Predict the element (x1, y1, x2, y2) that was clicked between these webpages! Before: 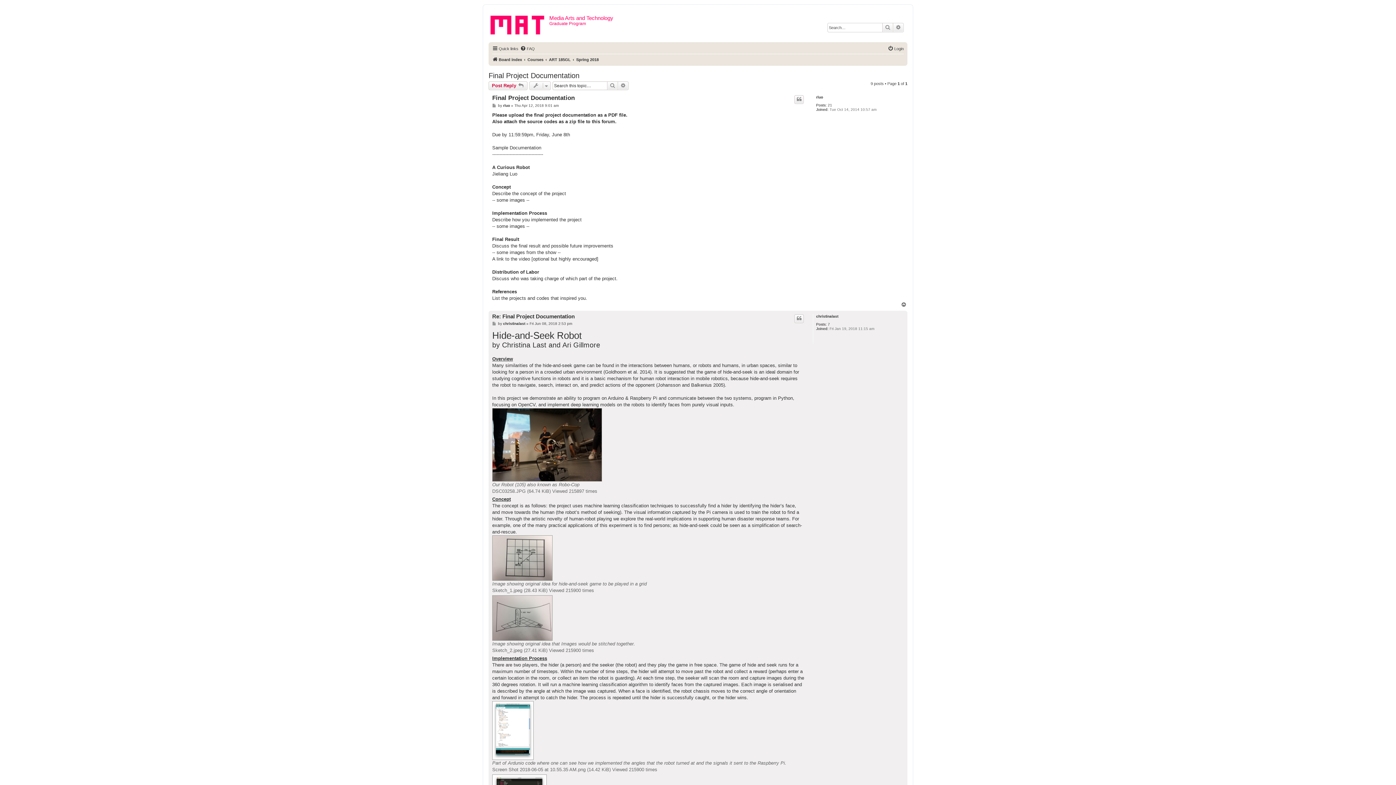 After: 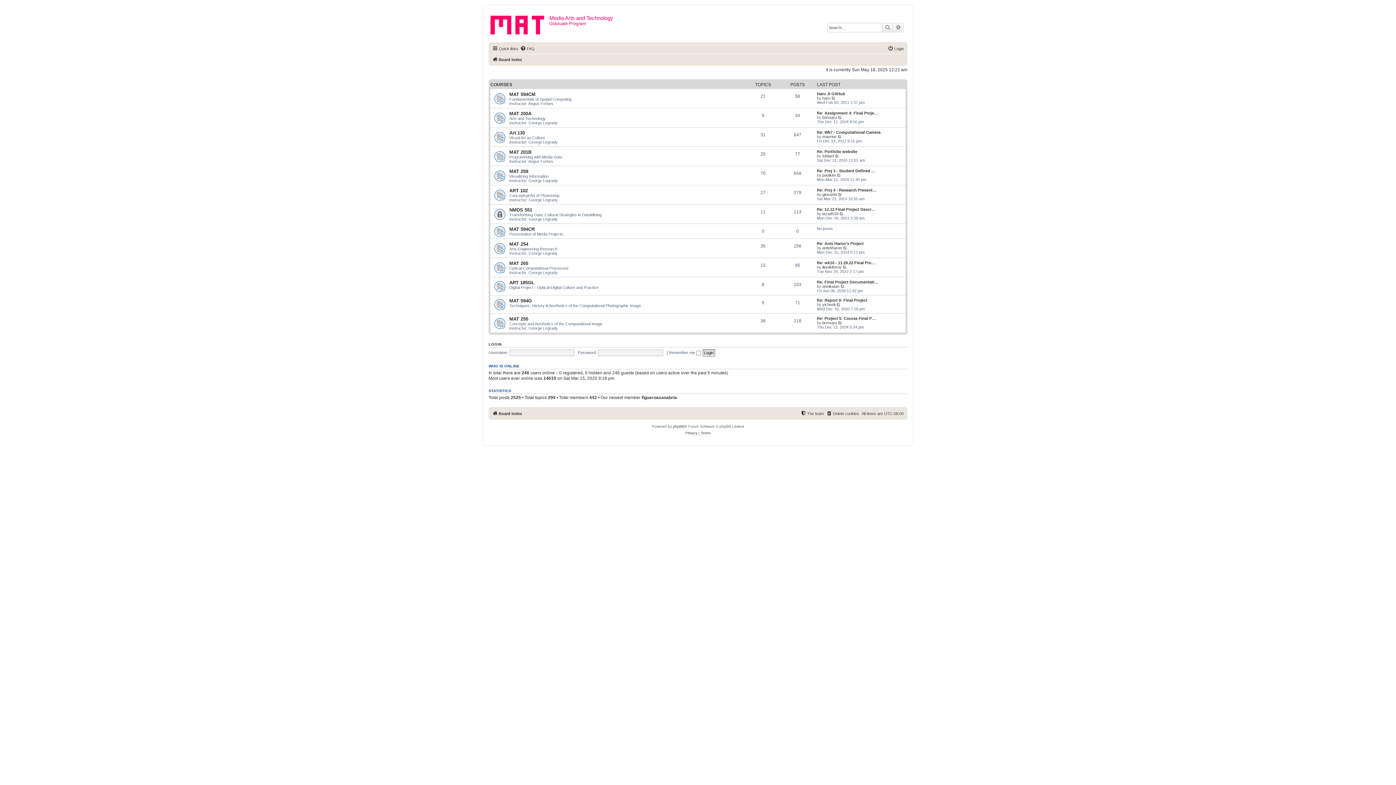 Action: bbox: (490, 12, 549, 35)